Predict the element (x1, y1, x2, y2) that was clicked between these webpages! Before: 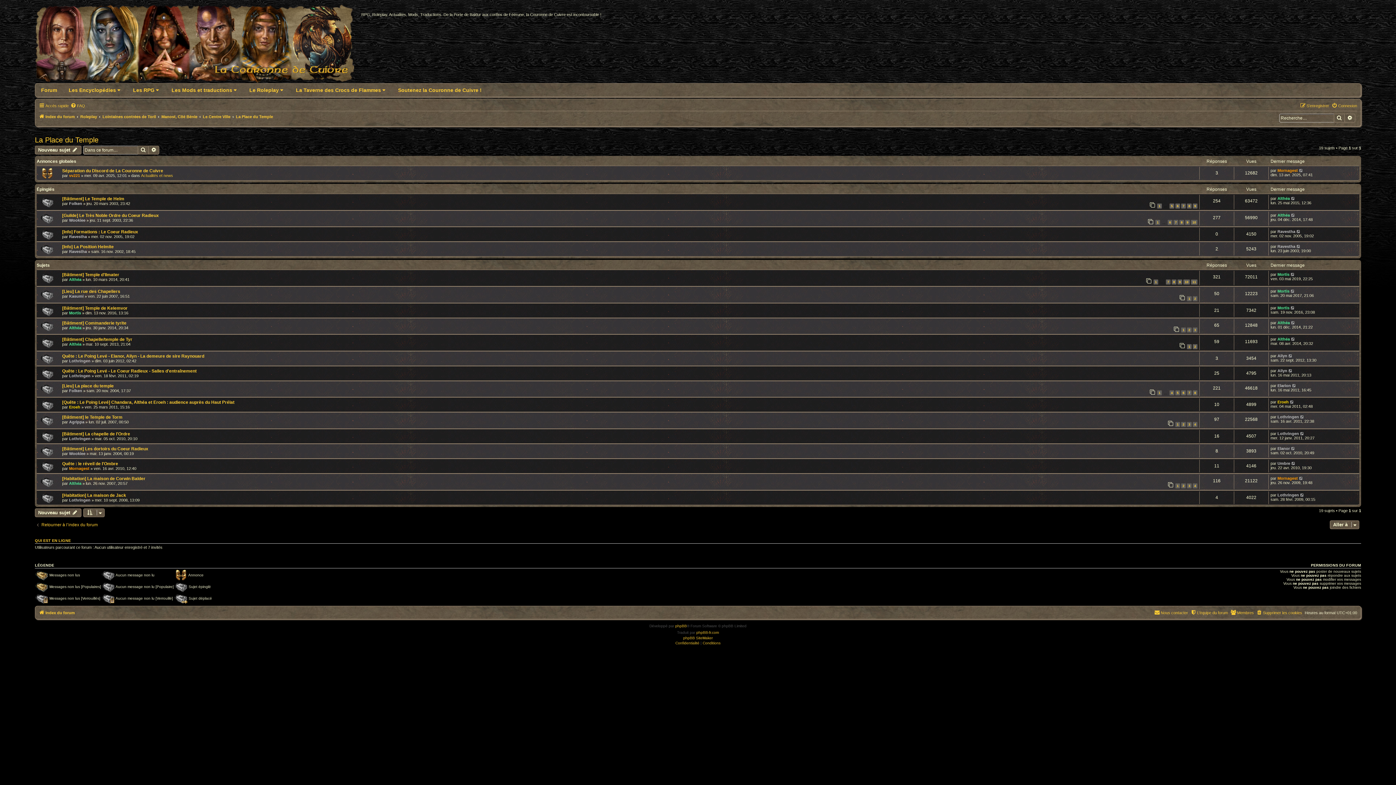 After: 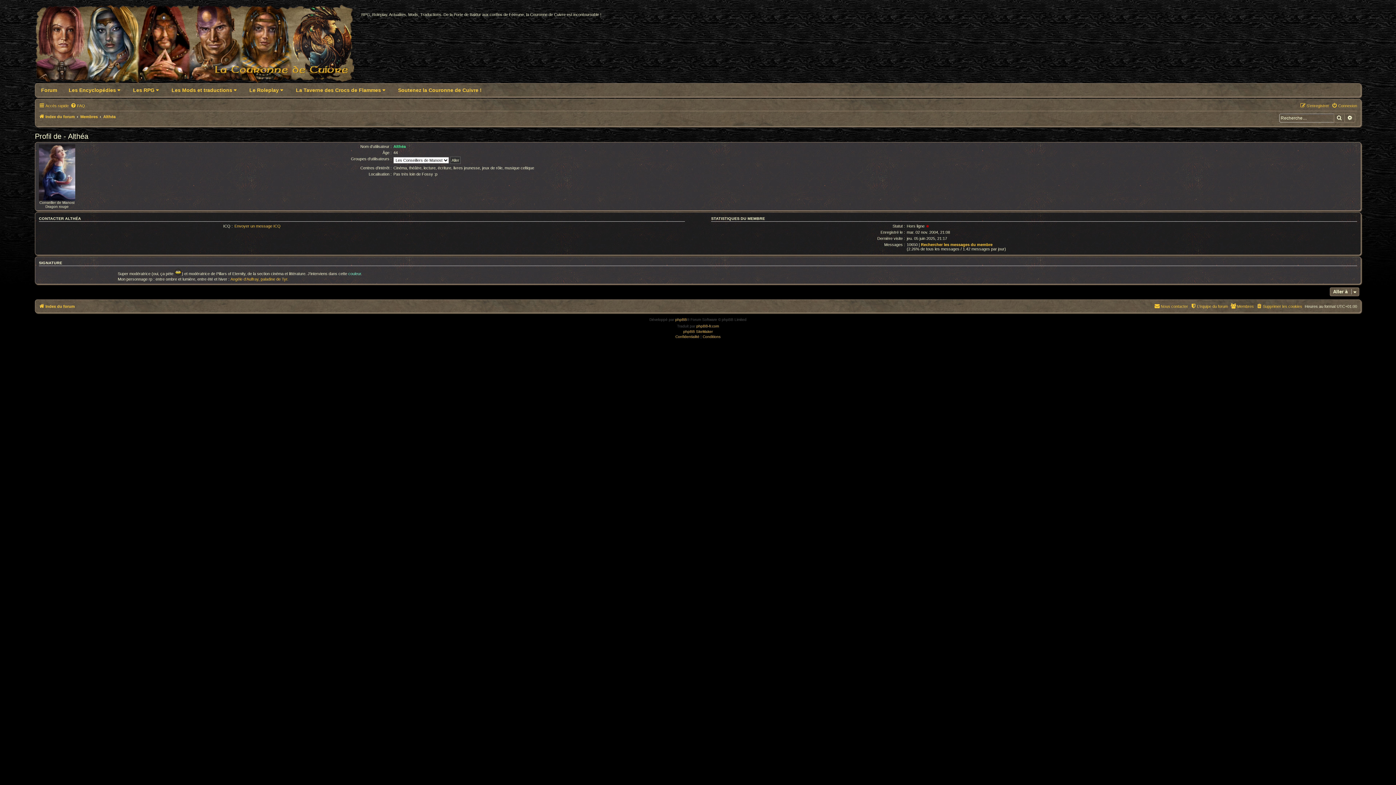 Action: label: Althéa bbox: (69, 325, 81, 330)